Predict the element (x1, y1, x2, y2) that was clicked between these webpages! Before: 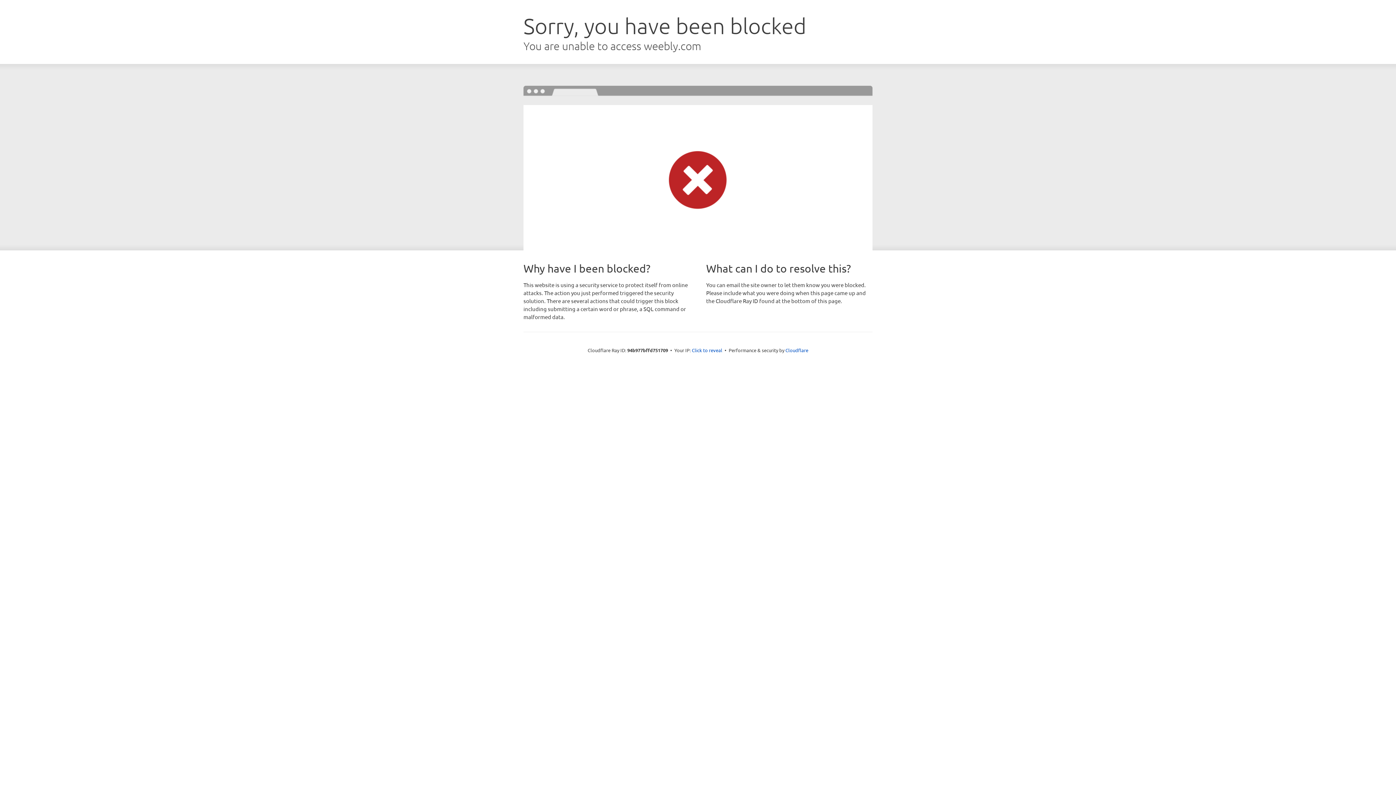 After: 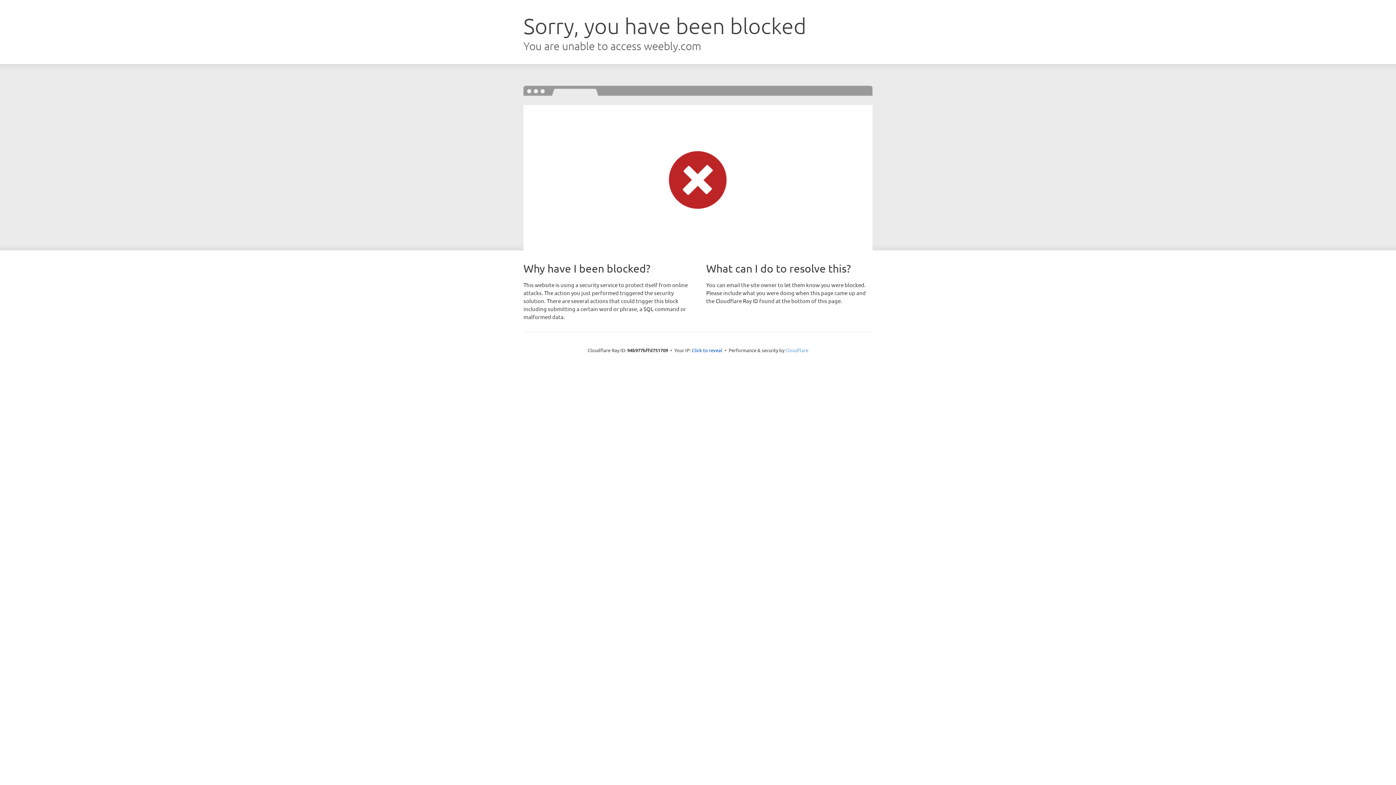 Action: label: Cloudflare bbox: (785, 347, 808, 353)